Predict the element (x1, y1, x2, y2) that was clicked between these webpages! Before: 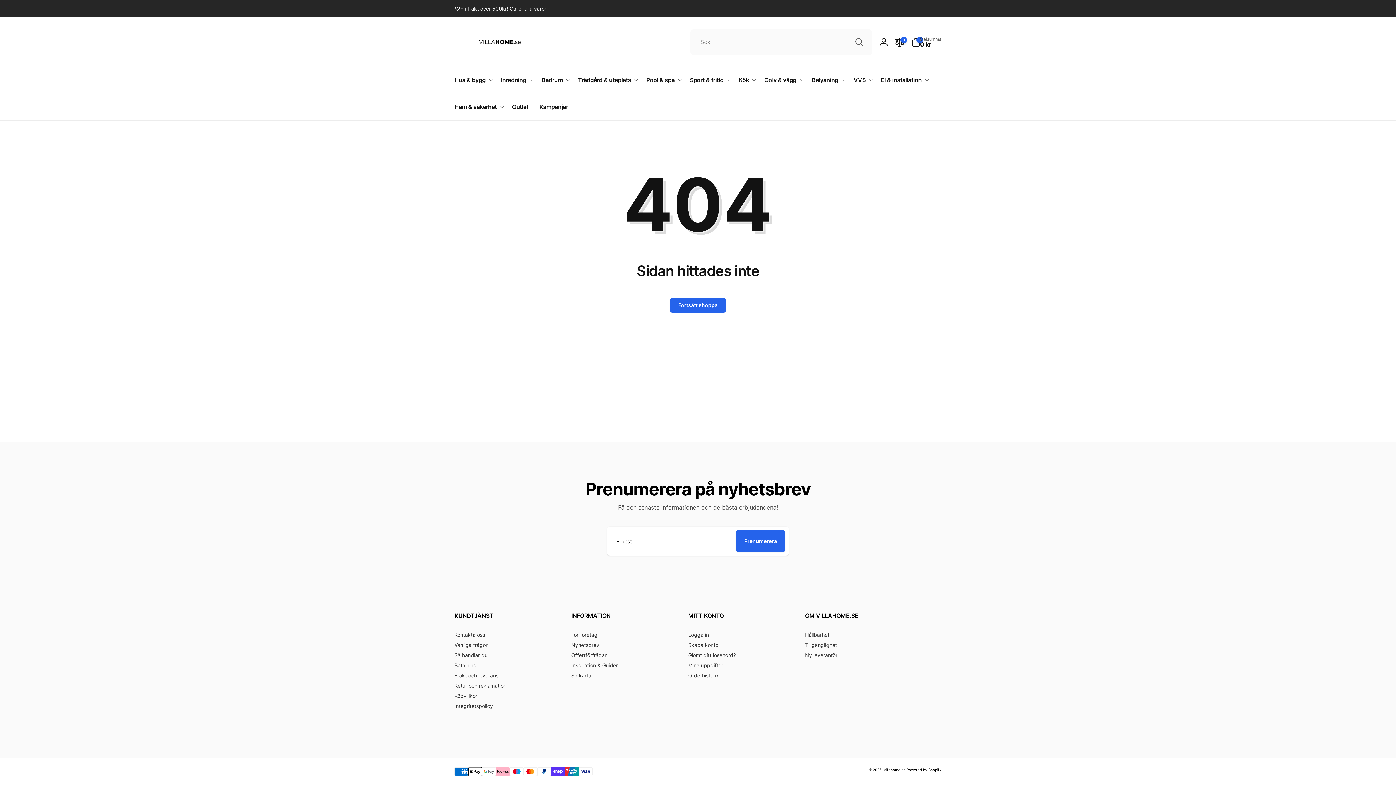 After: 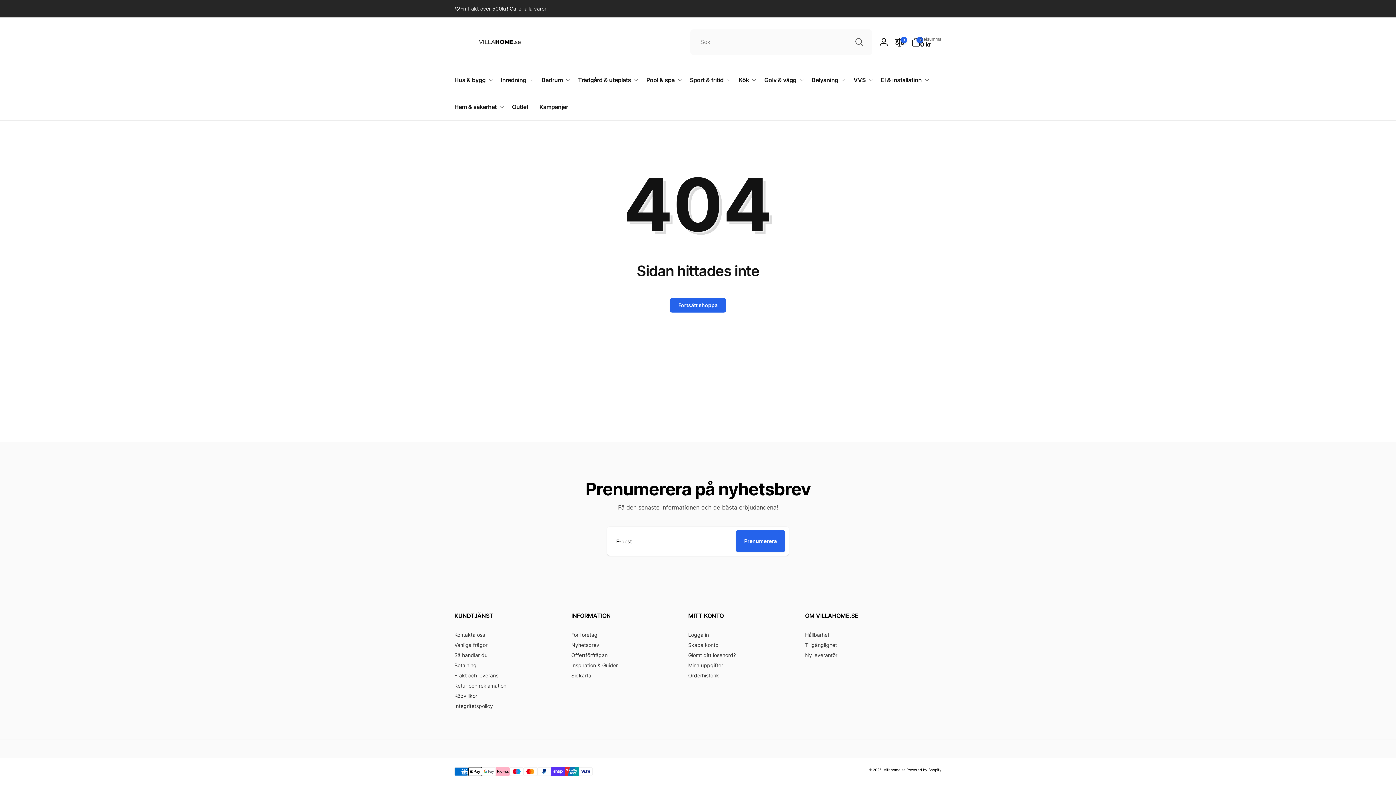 Action: bbox: (571, 612, 677, 619) label: INFORMATION